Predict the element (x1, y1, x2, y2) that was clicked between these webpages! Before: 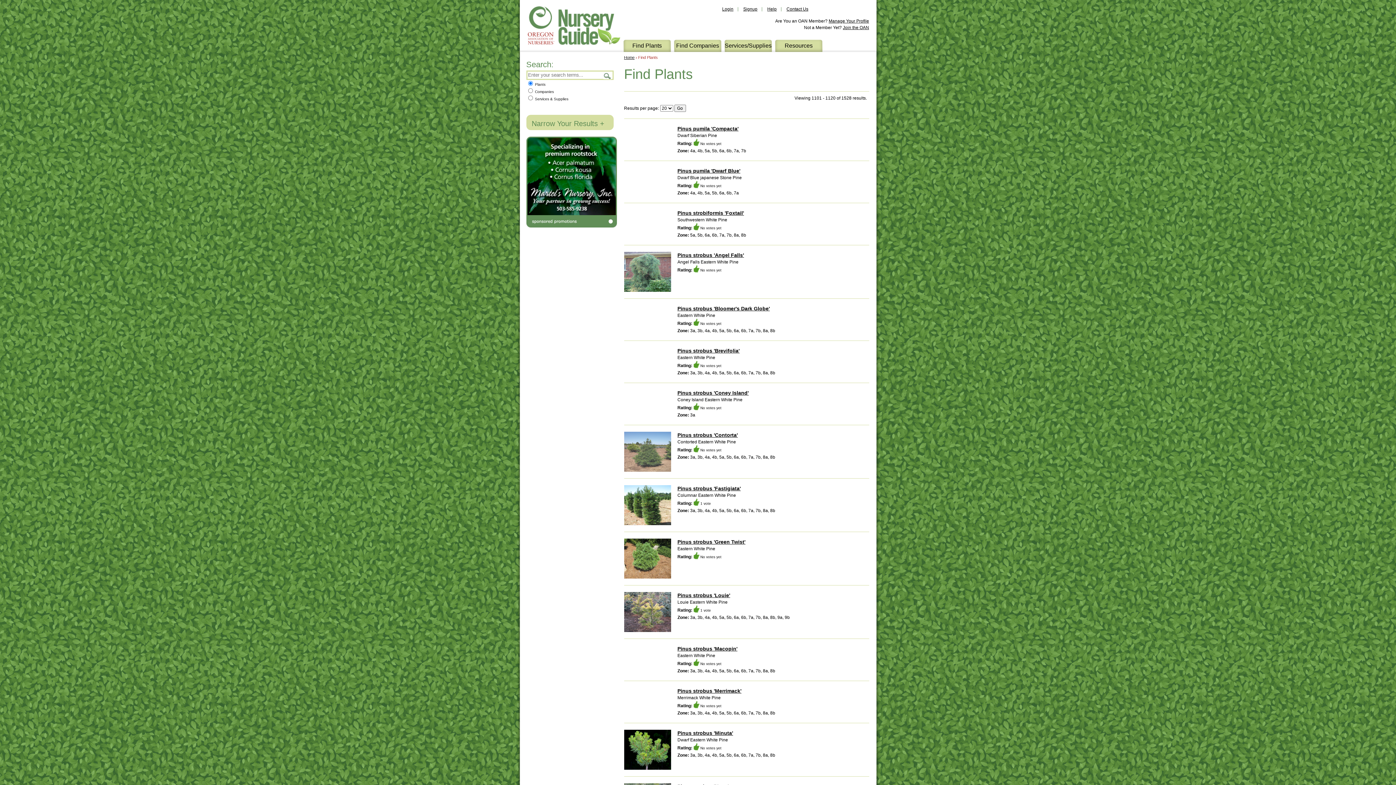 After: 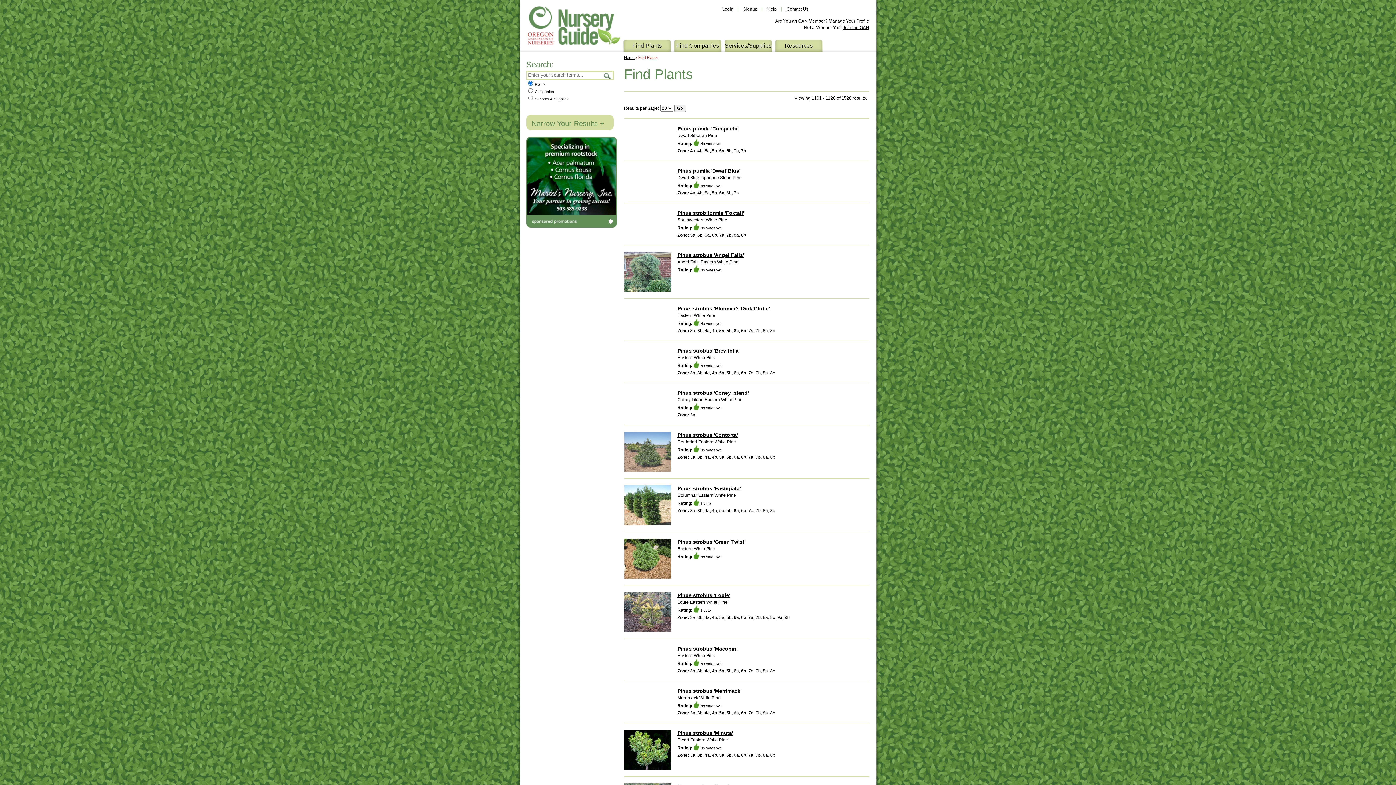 Action: label: Search bbox: (603, 72, 611, 79)